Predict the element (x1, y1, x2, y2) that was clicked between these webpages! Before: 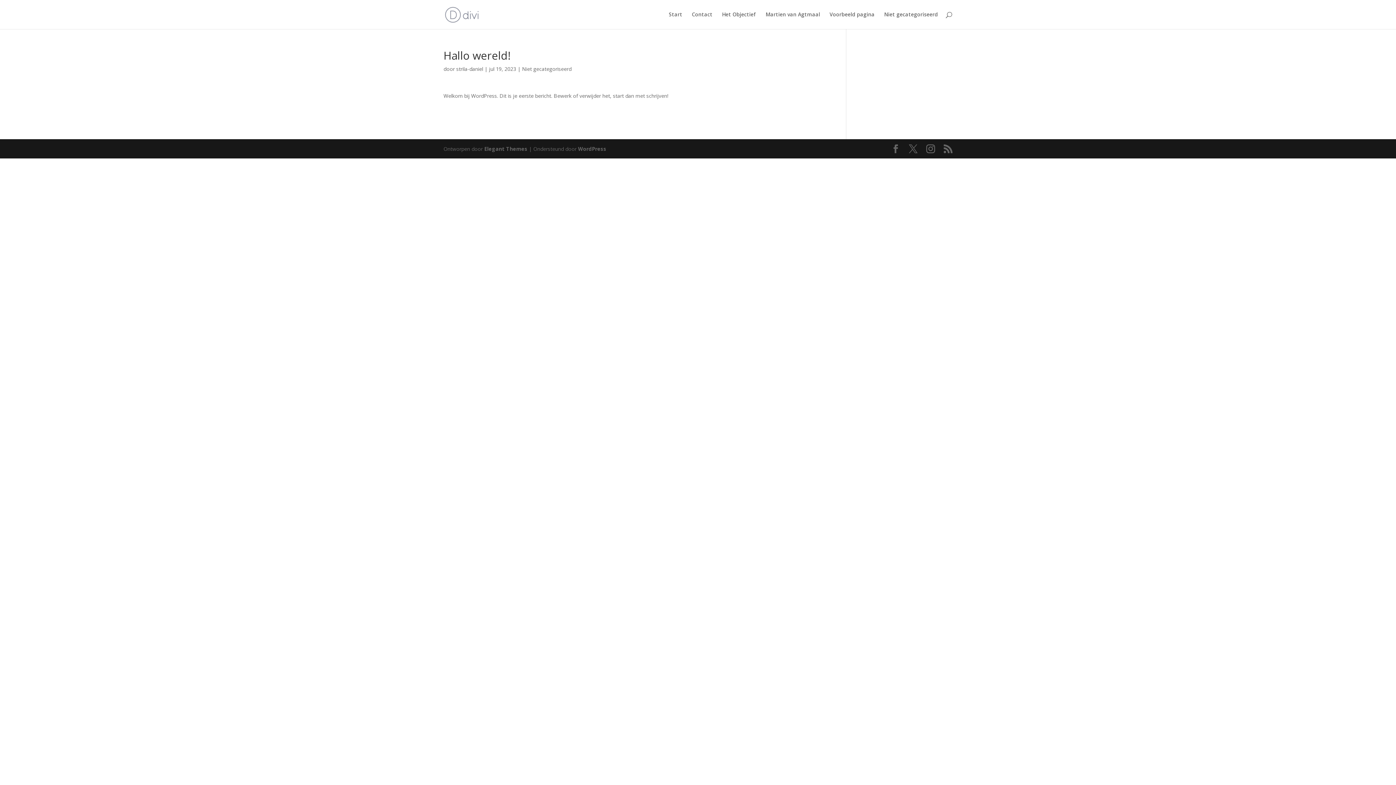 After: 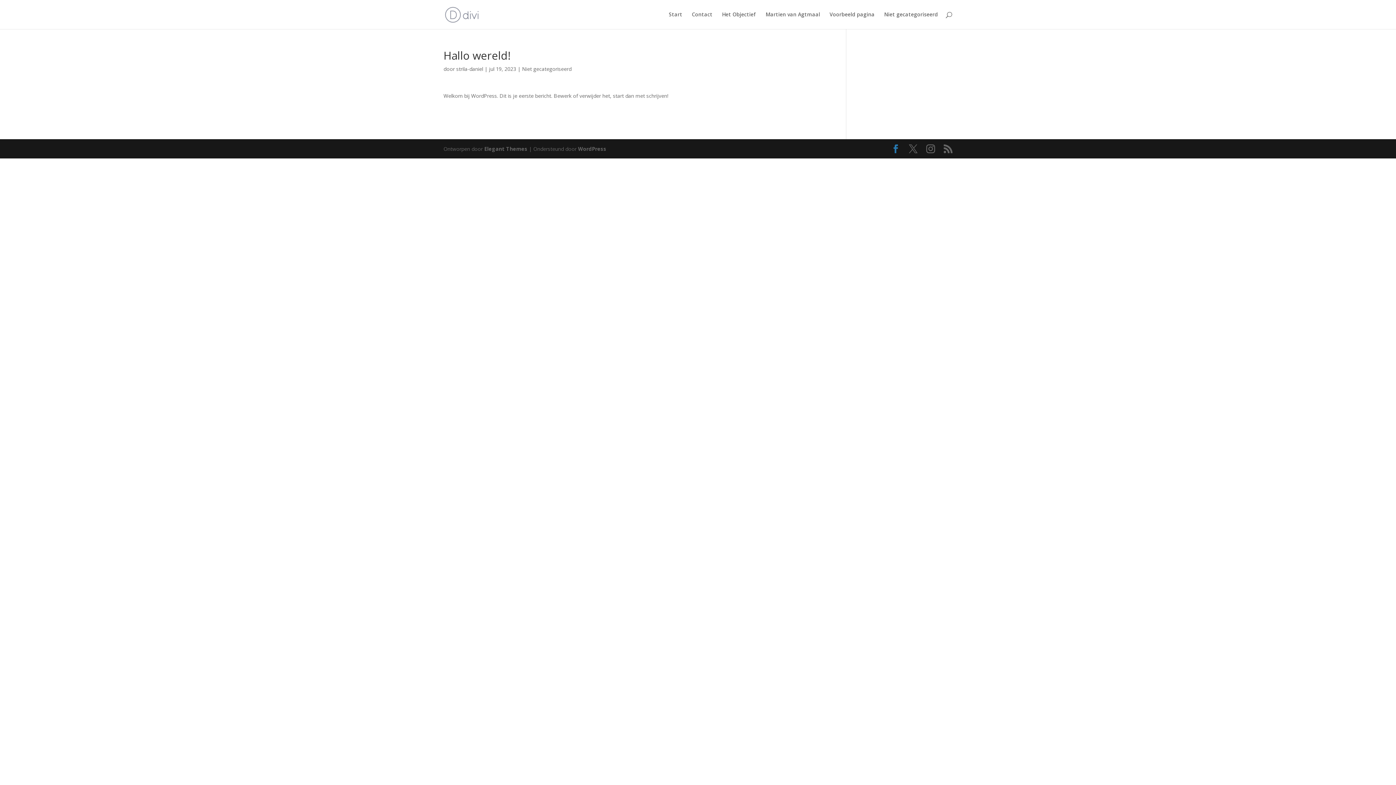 Action: bbox: (891, 144, 900, 153)